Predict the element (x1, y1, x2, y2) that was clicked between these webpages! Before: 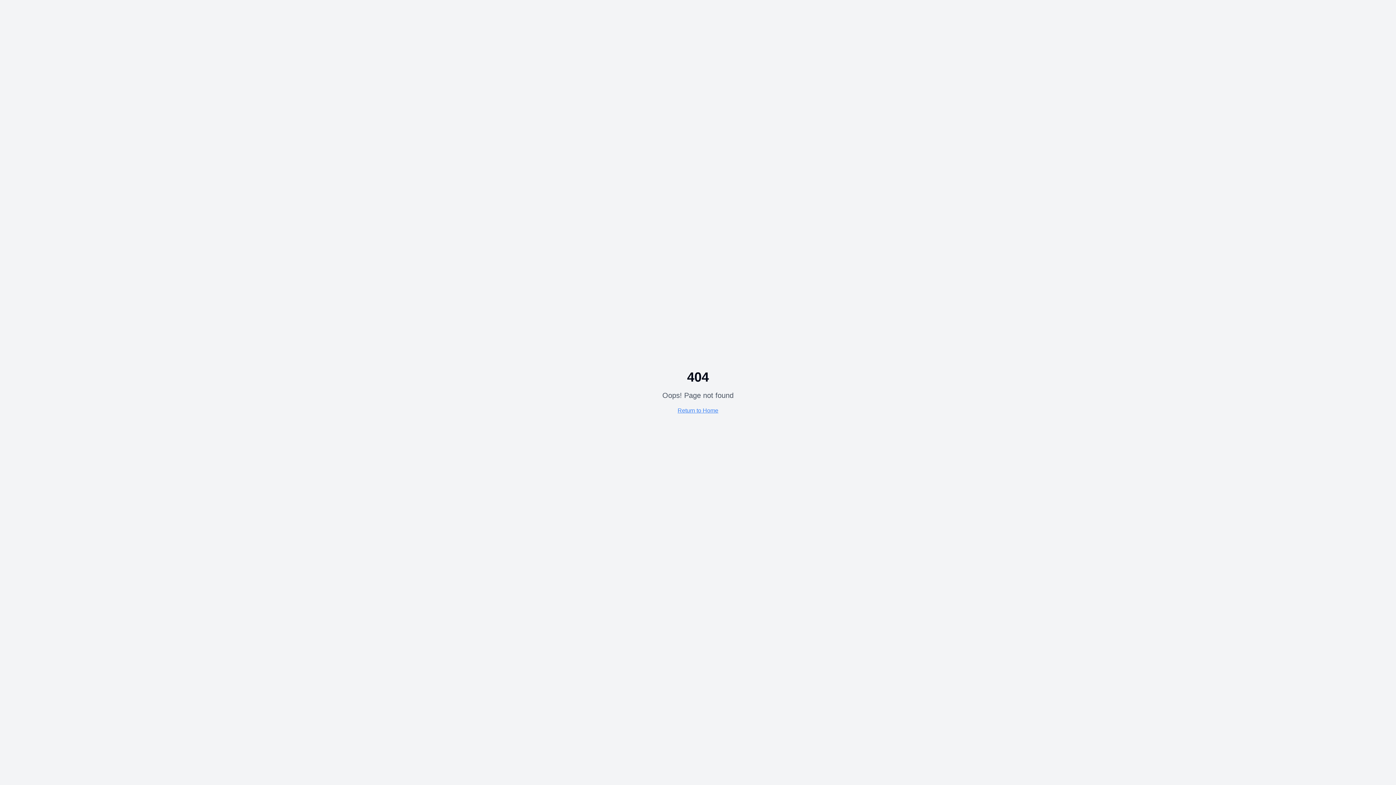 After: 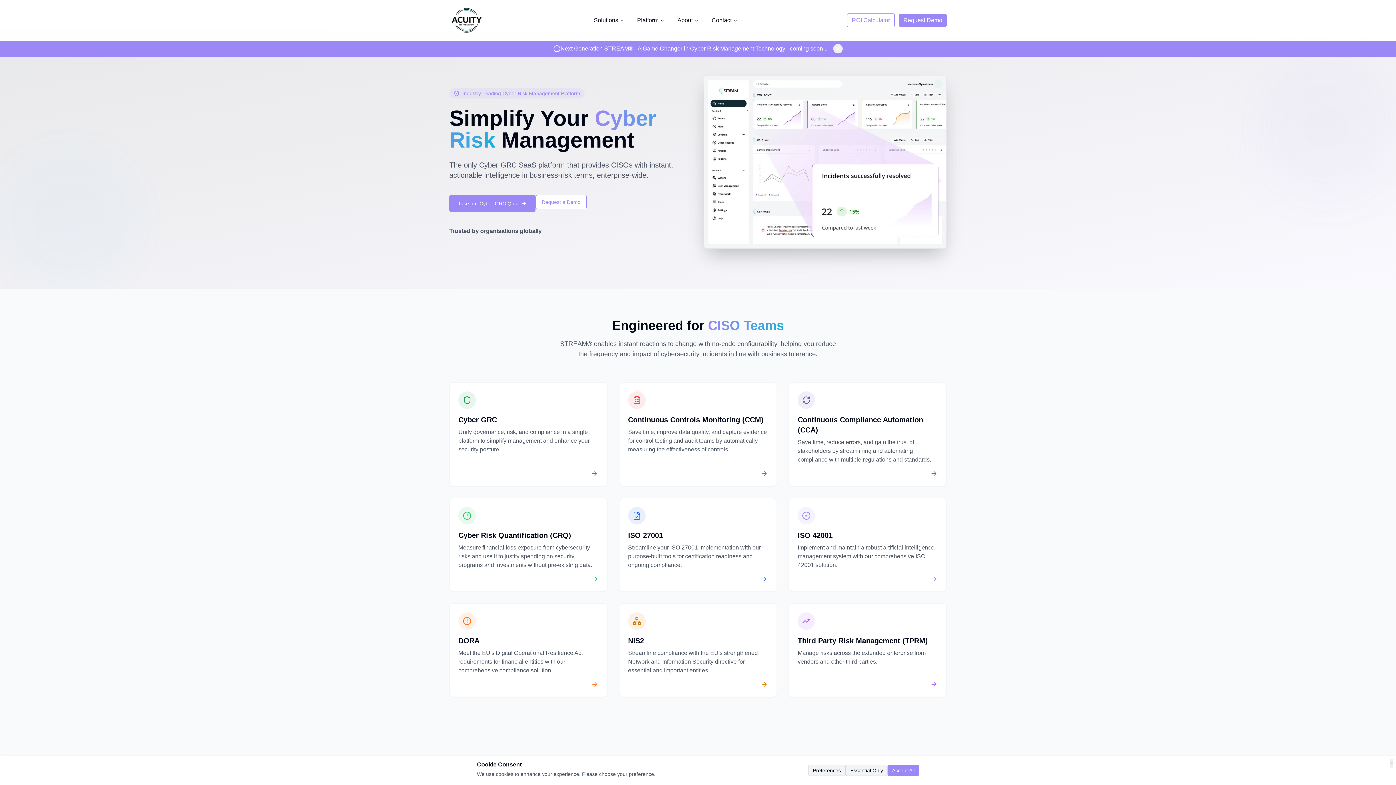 Action: bbox: (677, 407, 718, 413) label: Return to Home